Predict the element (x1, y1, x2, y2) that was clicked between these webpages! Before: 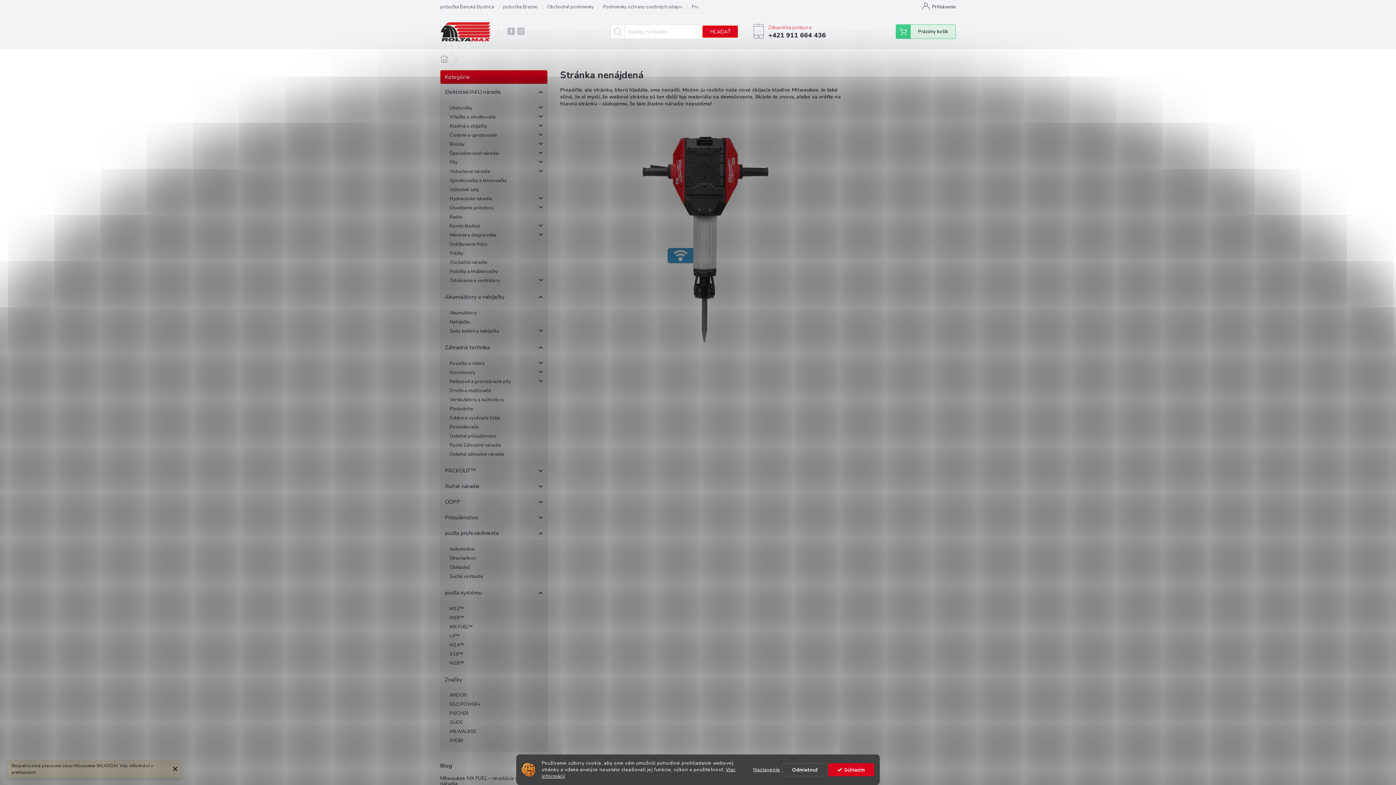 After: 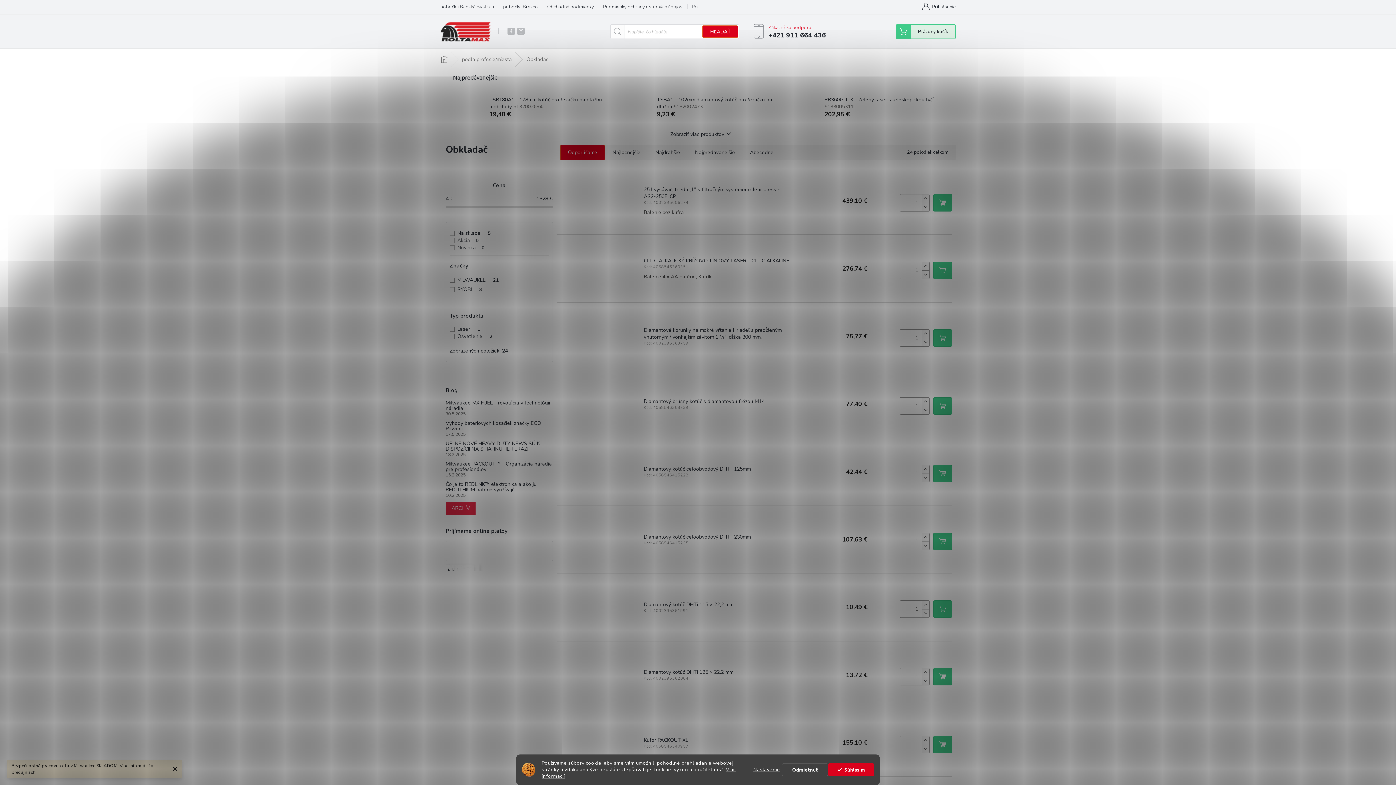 Action: bbox: (440, 563, 547, 572) label: Obkladač